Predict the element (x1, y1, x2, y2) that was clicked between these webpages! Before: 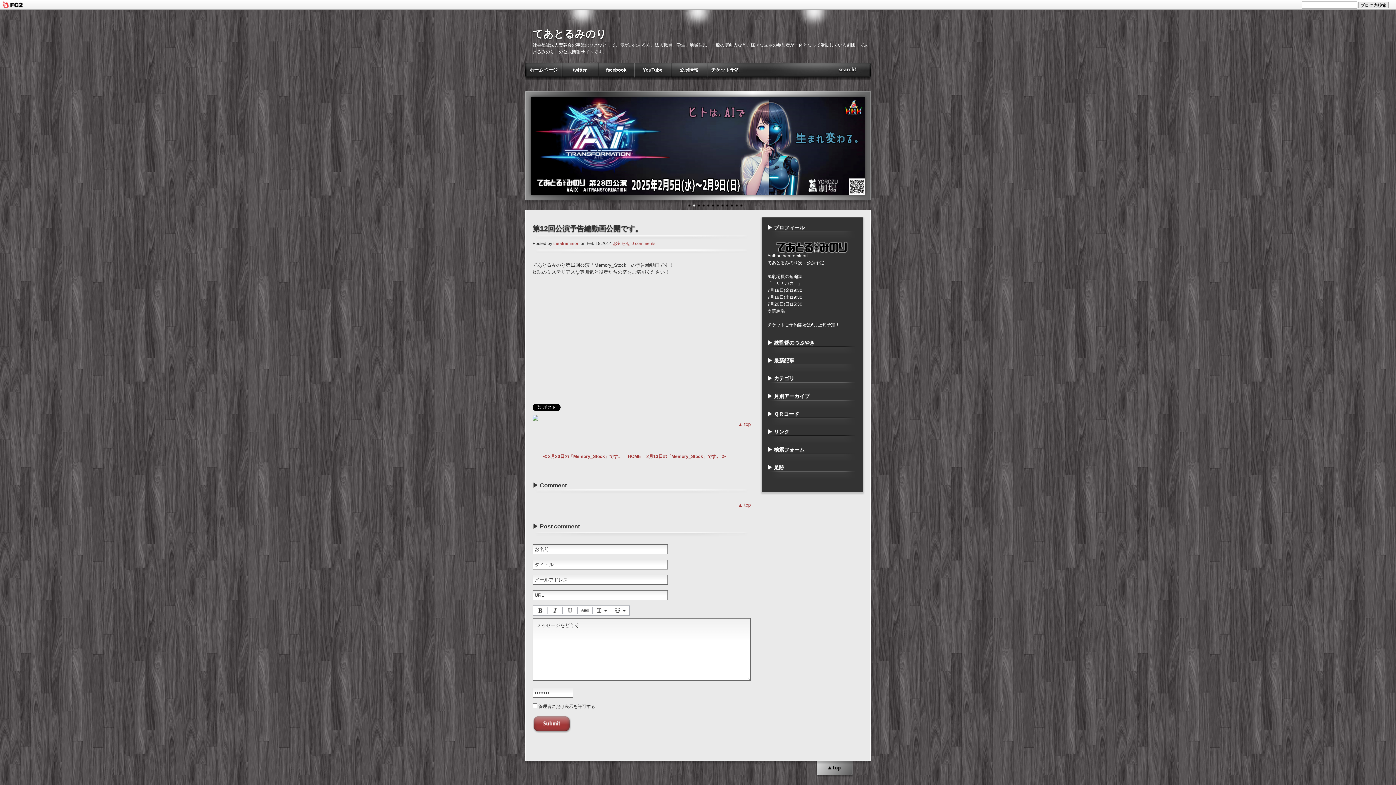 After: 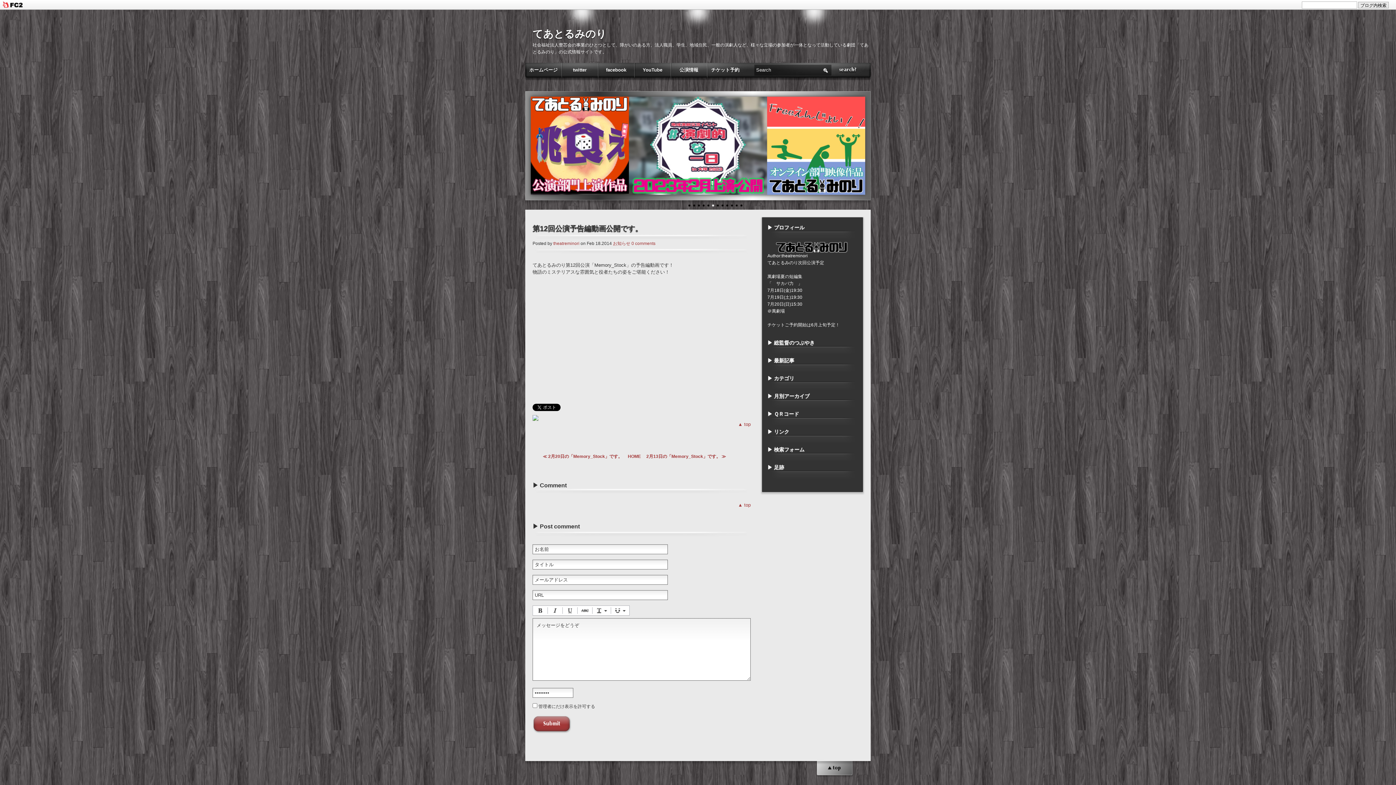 Action: bbox: (833, 62, 870, 77)